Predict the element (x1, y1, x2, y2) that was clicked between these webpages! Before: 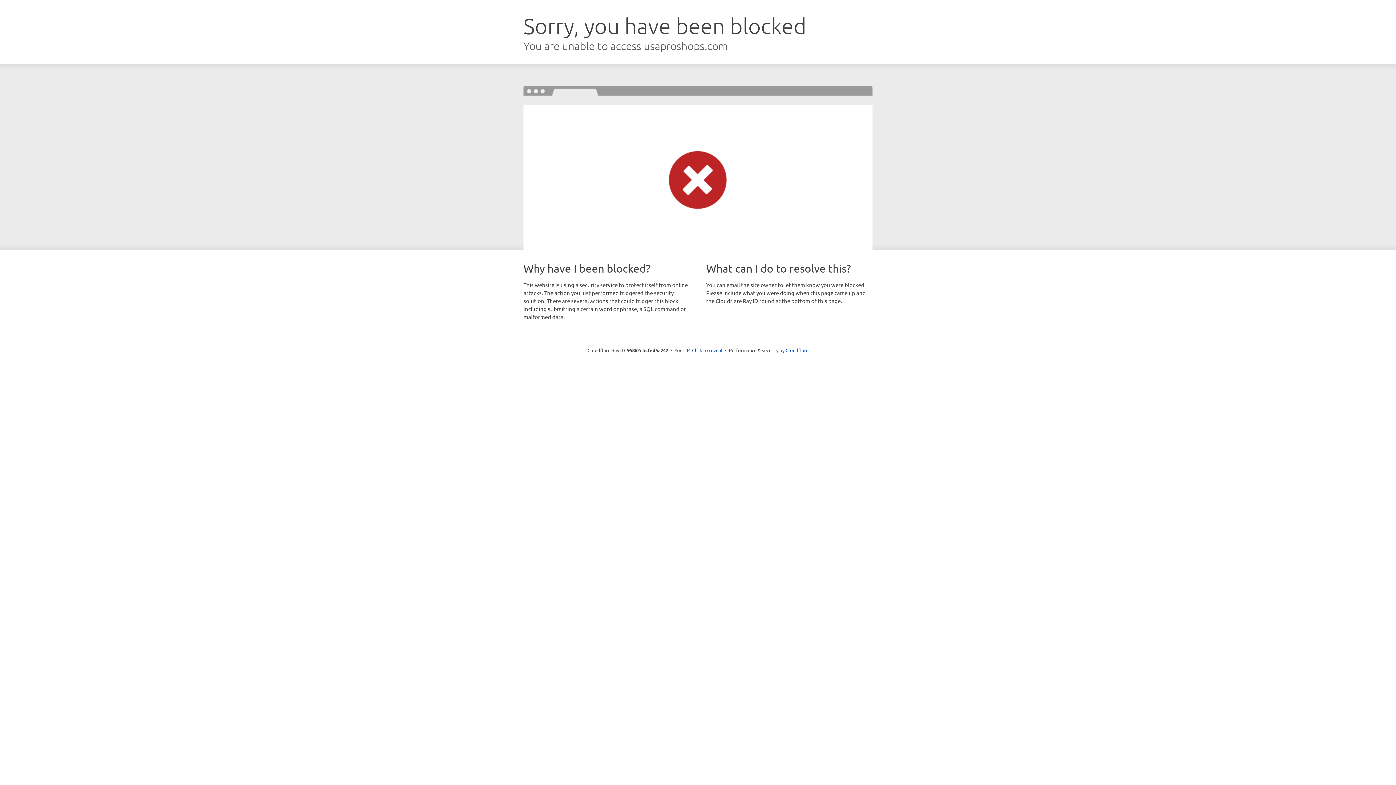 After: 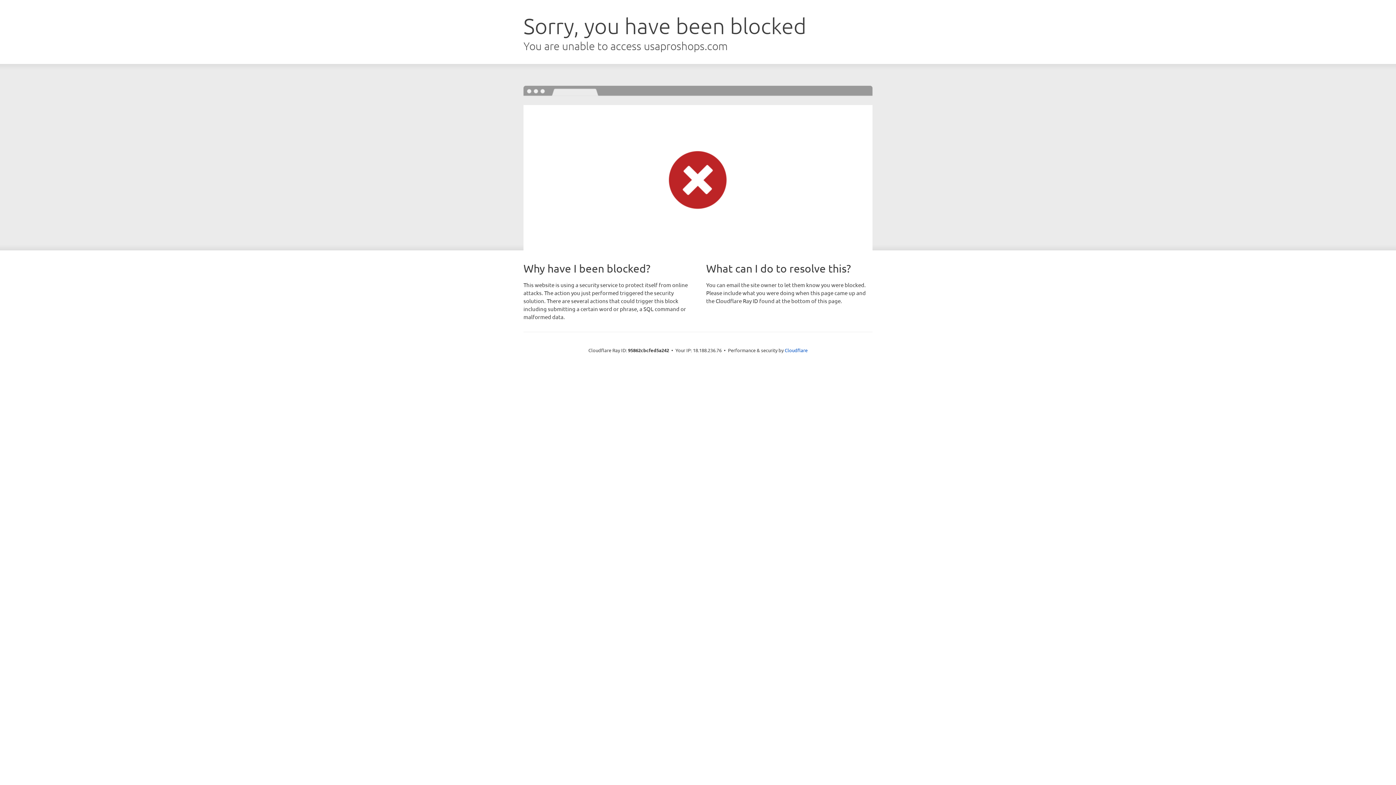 Action: label: Click to reveal bbox: (692, 346, 722, 353)